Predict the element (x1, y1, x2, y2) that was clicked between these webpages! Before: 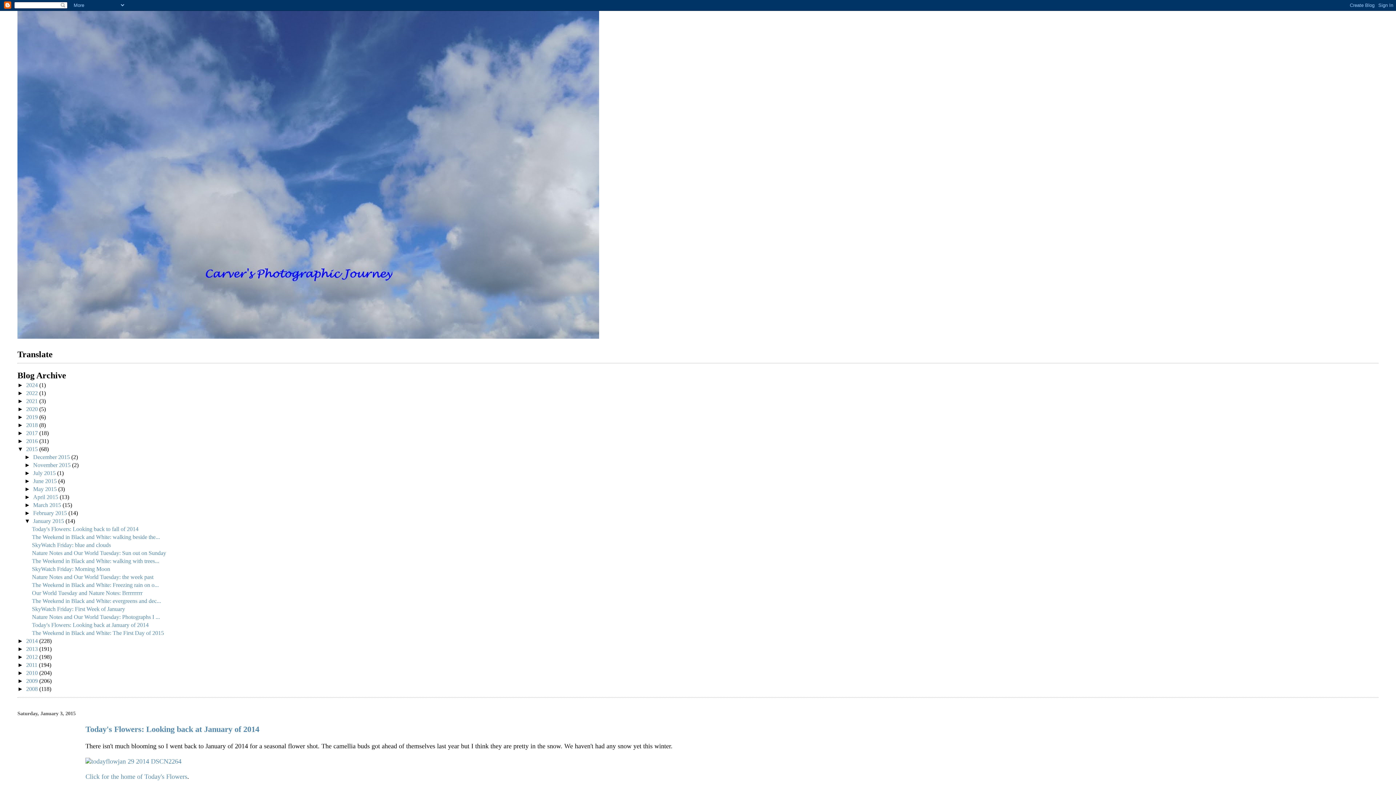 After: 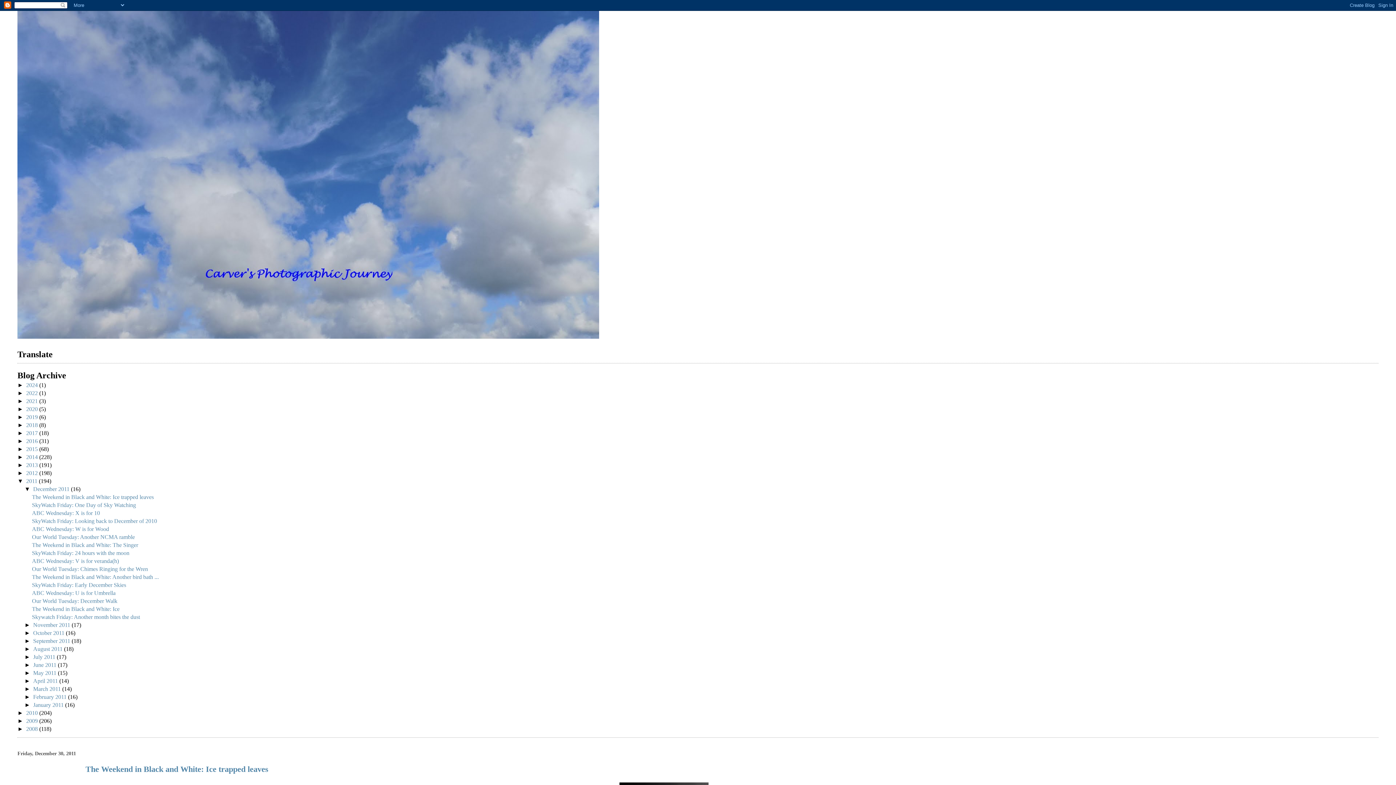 Action: bbox: (26, 662, 38, 668) label: 2011 